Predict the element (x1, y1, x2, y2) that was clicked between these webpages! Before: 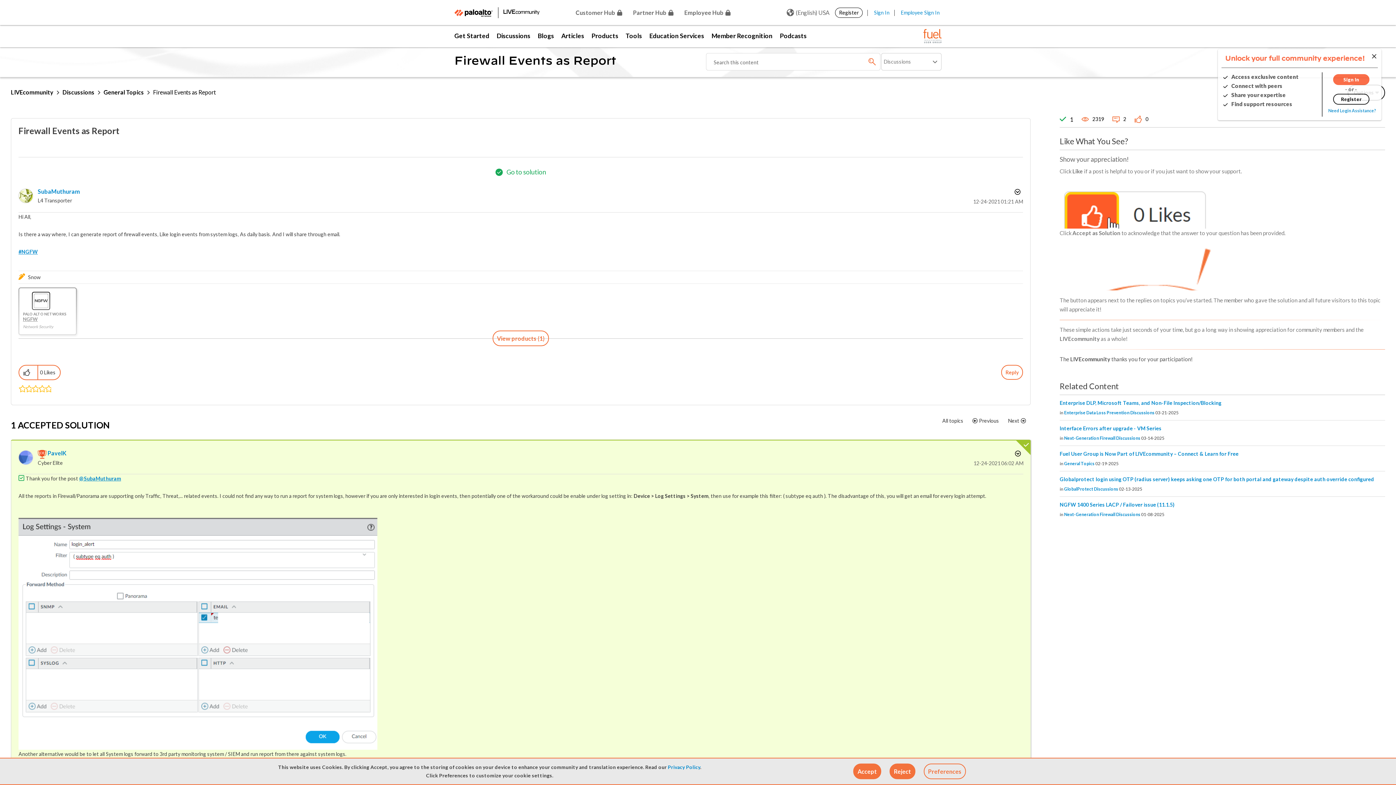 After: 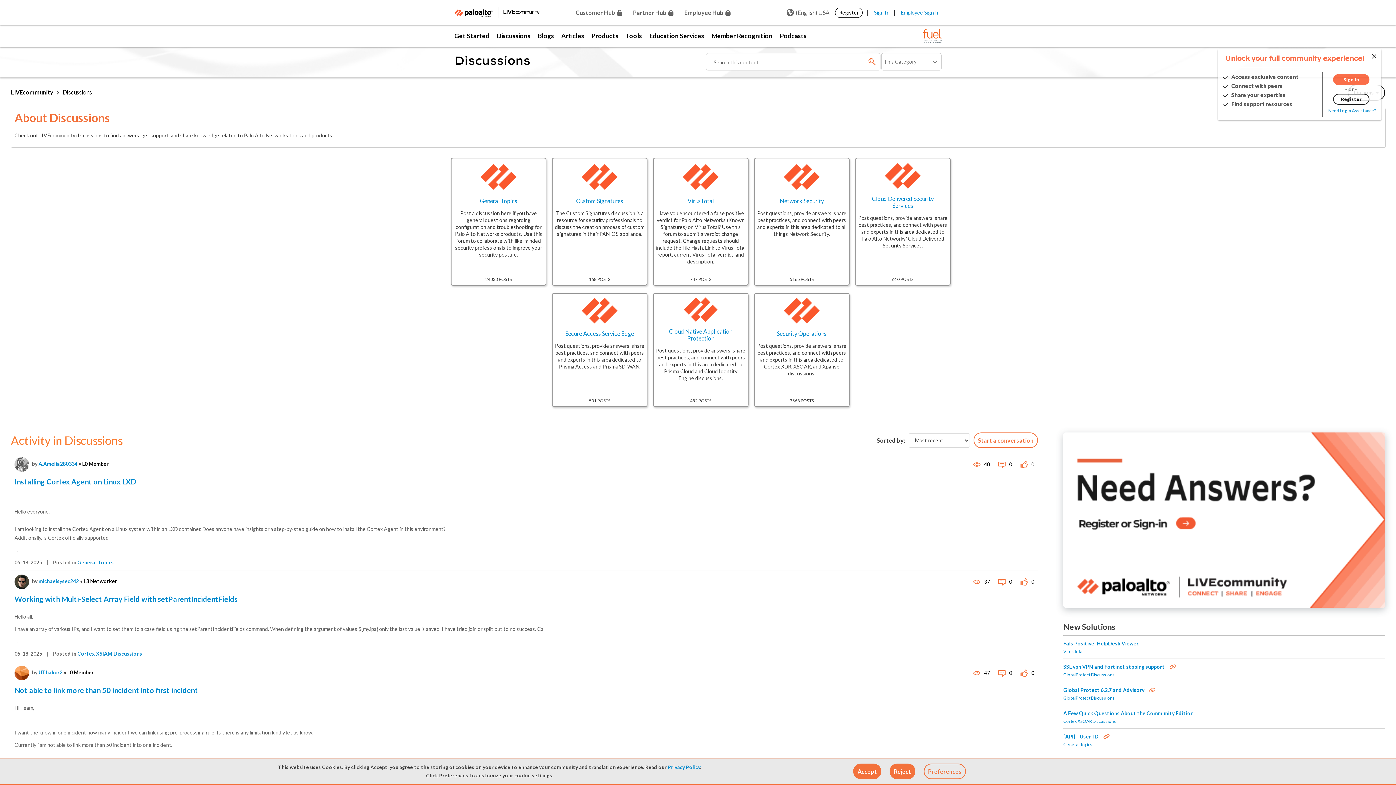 Action: bbox: (493, 25, 534, 47) label: Discussions